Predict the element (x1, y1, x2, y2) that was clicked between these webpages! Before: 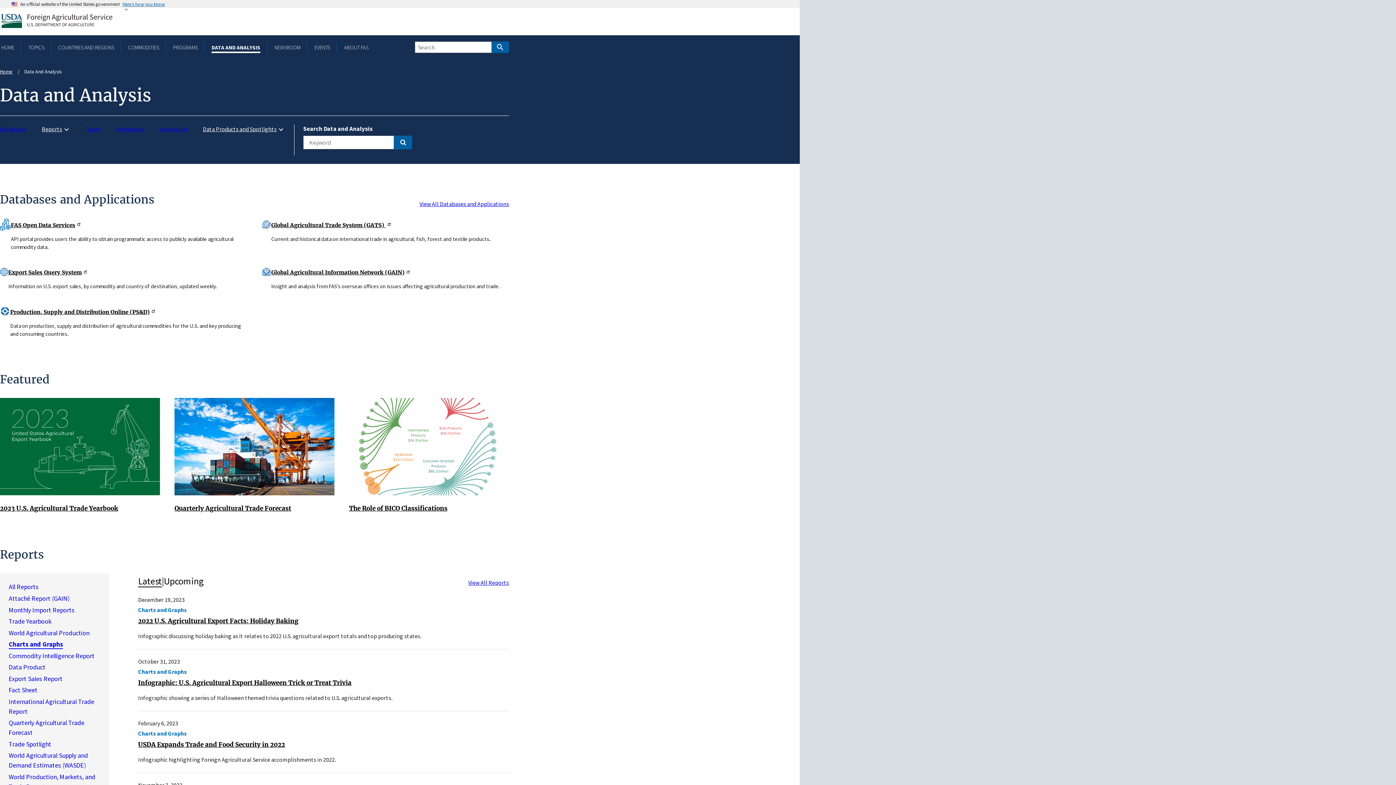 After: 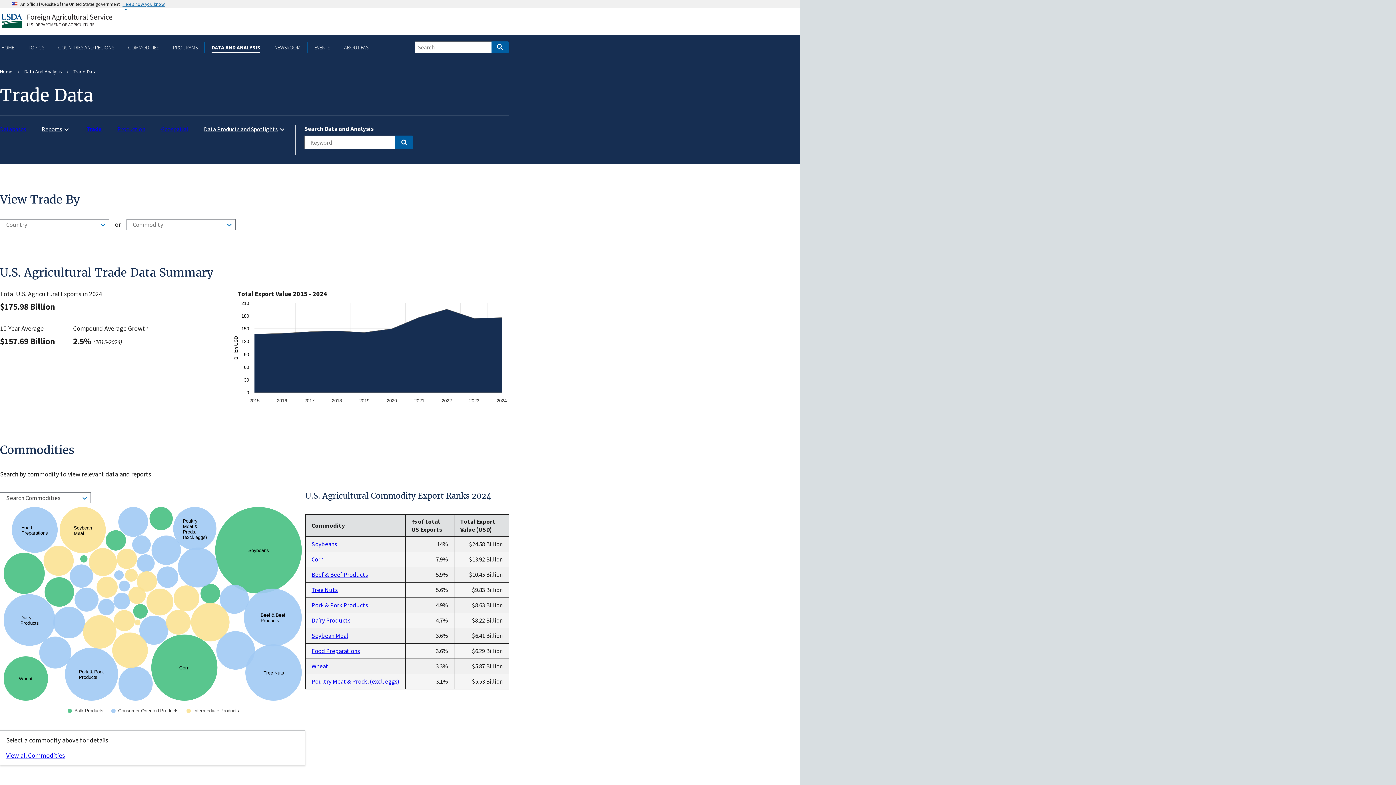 Action: label: Trade bbox: (86, 124, 100, 133)